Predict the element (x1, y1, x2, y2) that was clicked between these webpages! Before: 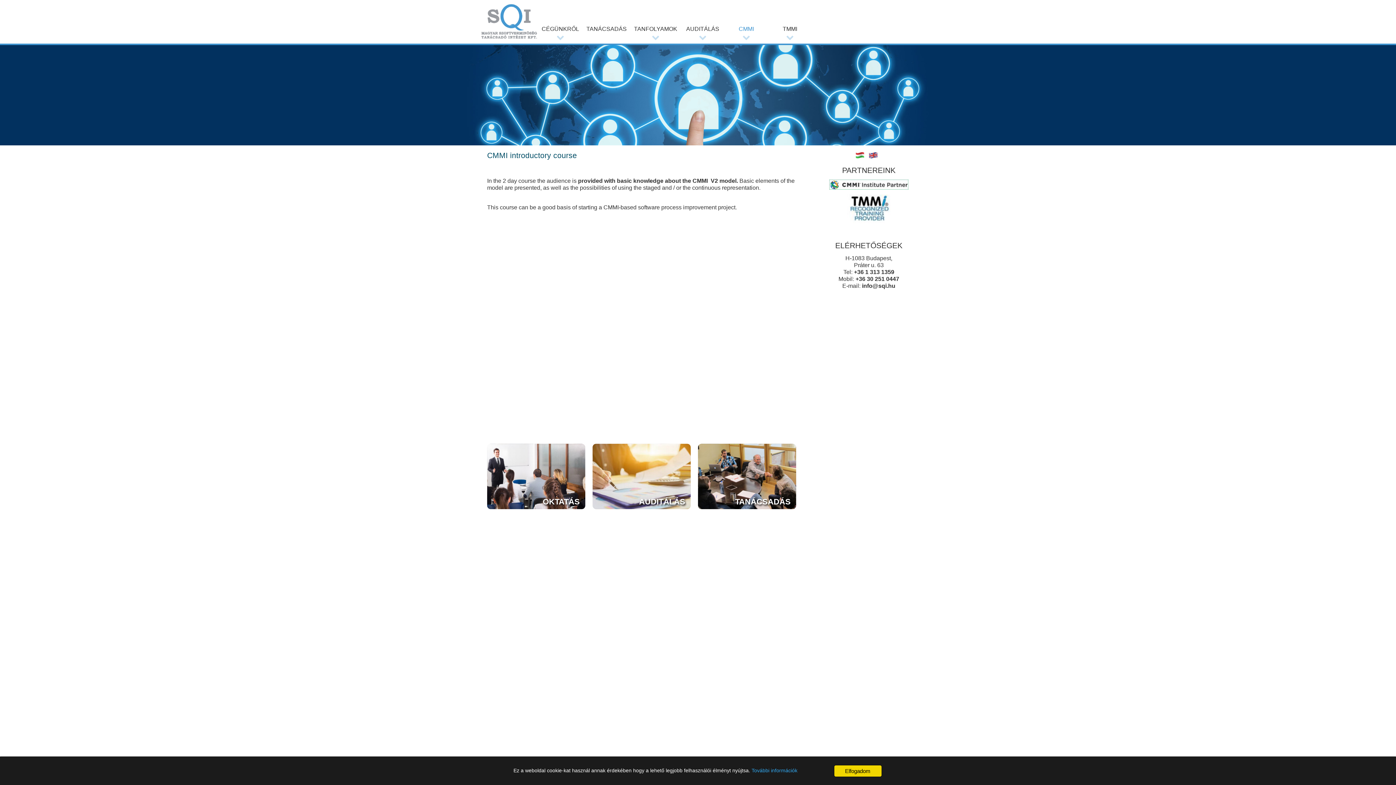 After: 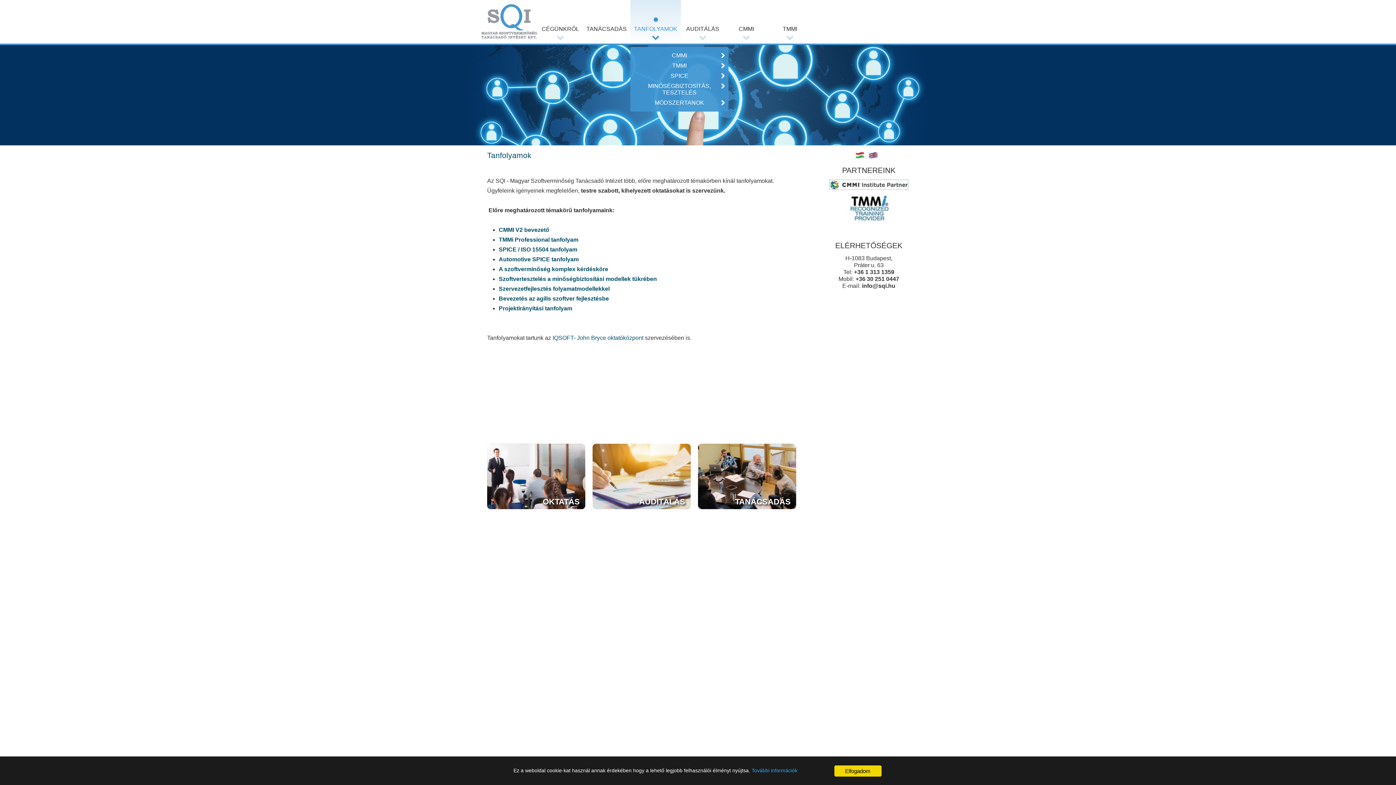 Action: bbox: (630, 0, 681, 43) label: TANFOLYAMOK